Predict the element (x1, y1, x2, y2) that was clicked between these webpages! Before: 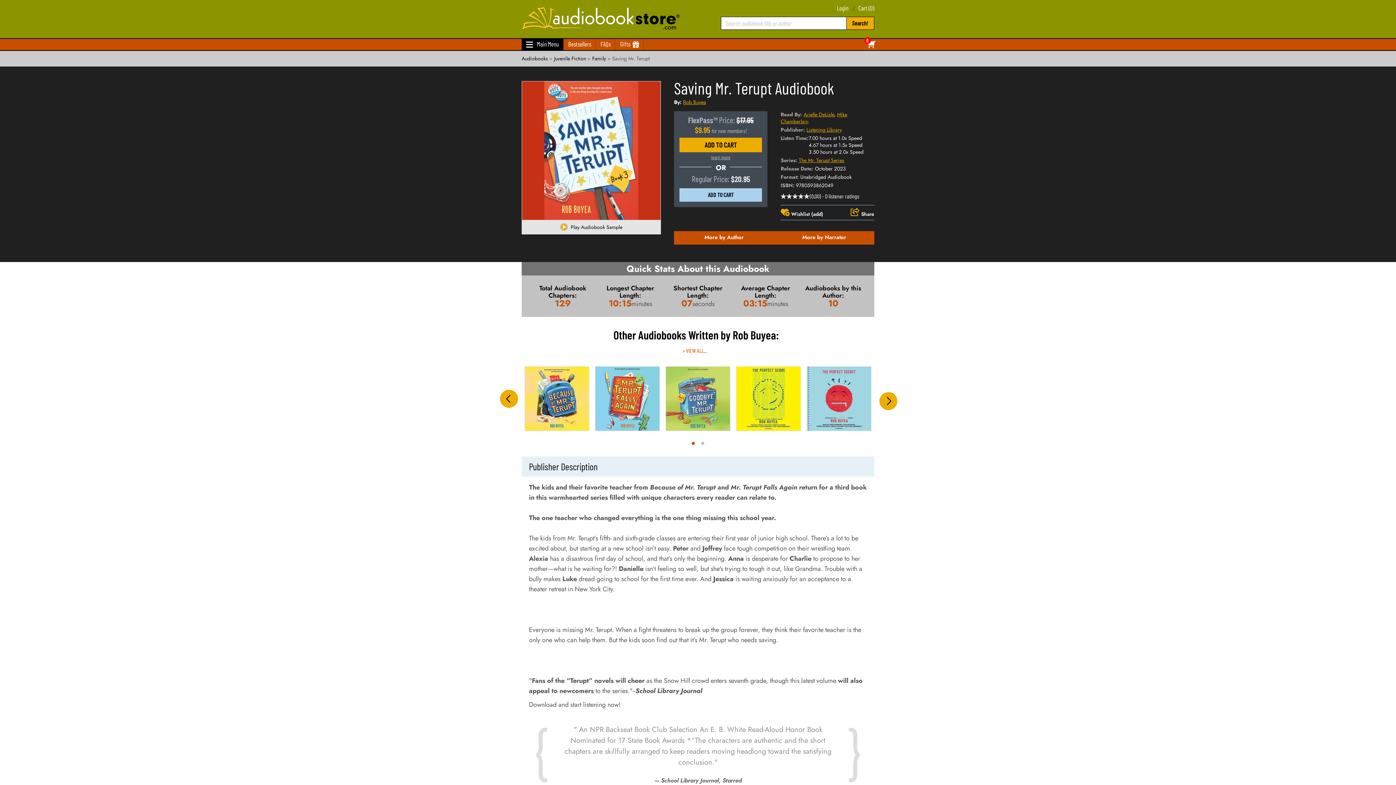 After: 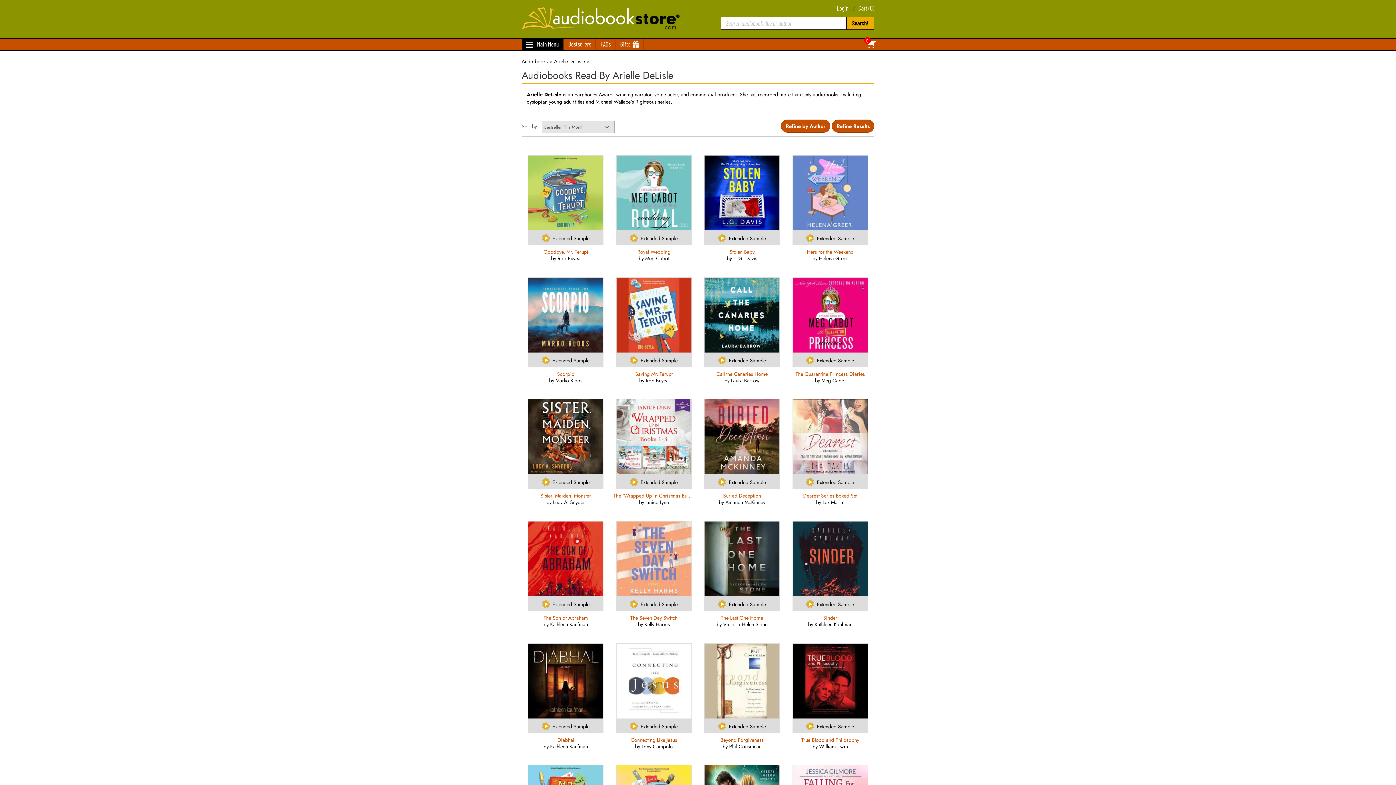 Action: label: Arielle DeLisle bbox: (803, 110, 834, 118)